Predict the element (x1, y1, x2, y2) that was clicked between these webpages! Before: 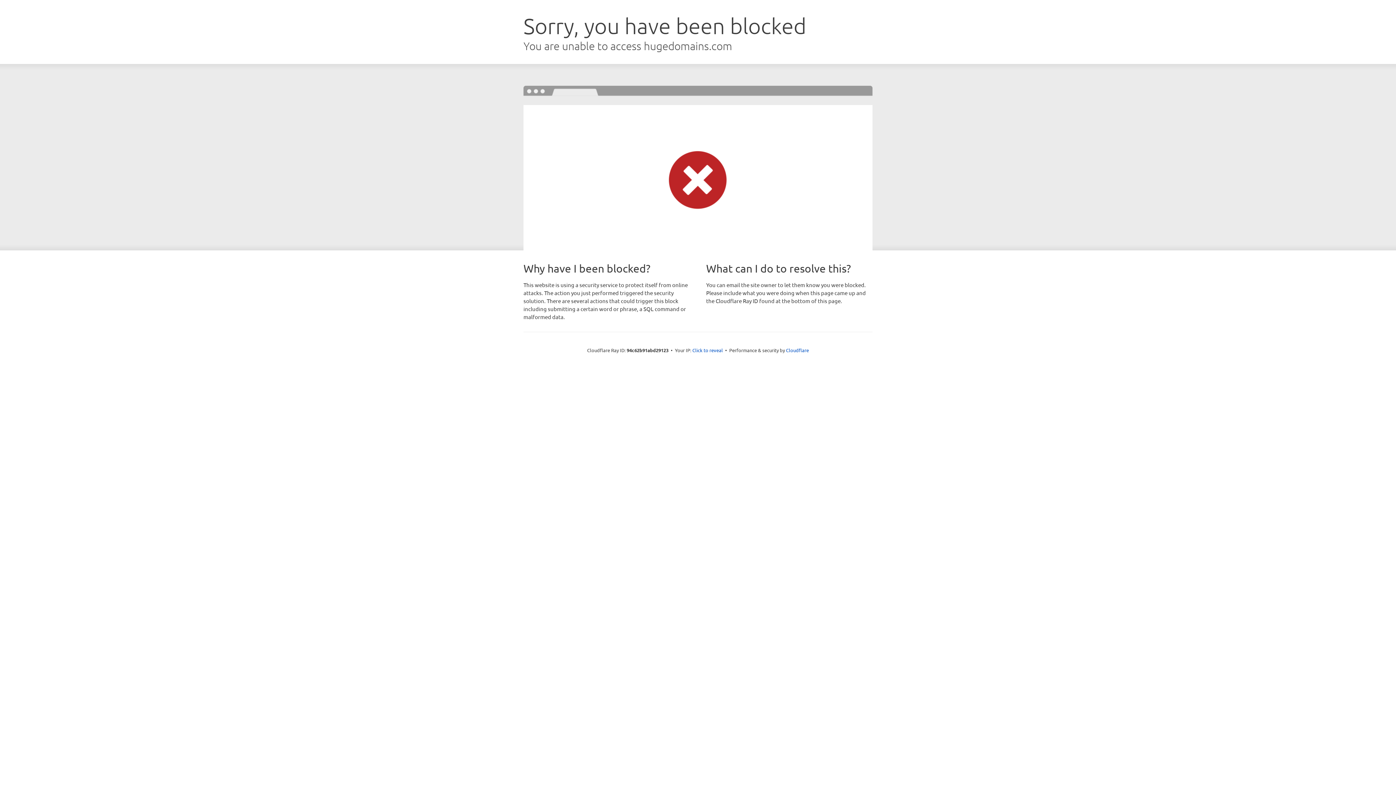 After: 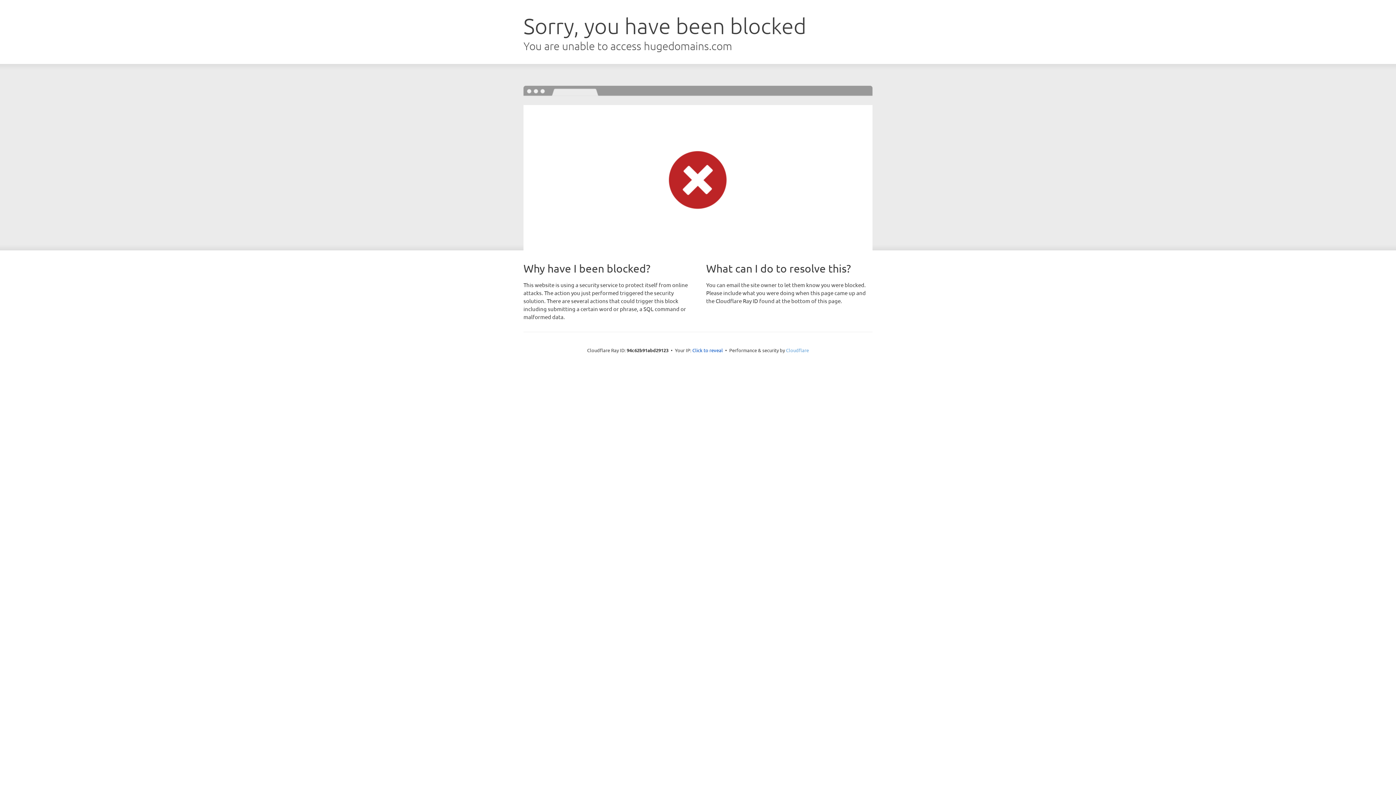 Action: label: Cloudflare bbox: (786, 347, 809, 353)